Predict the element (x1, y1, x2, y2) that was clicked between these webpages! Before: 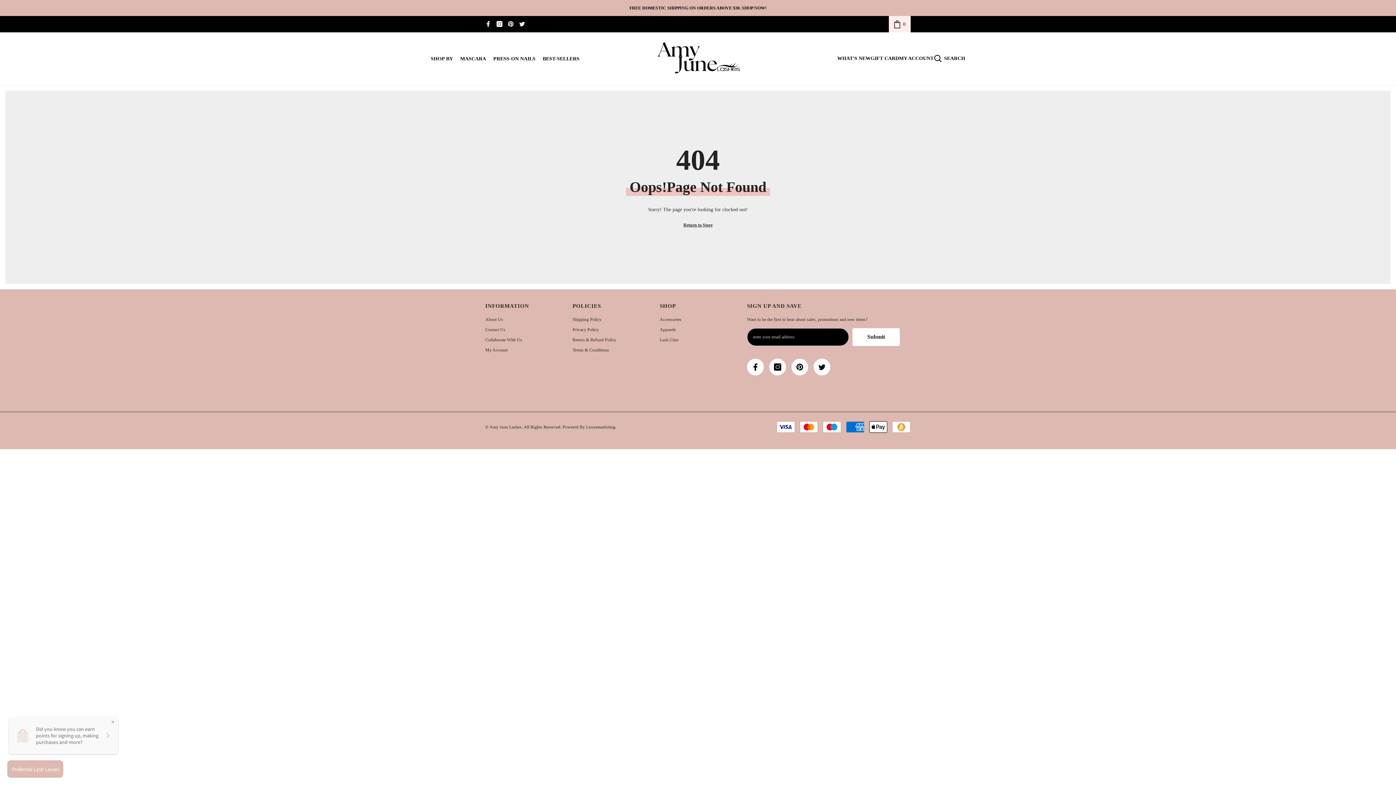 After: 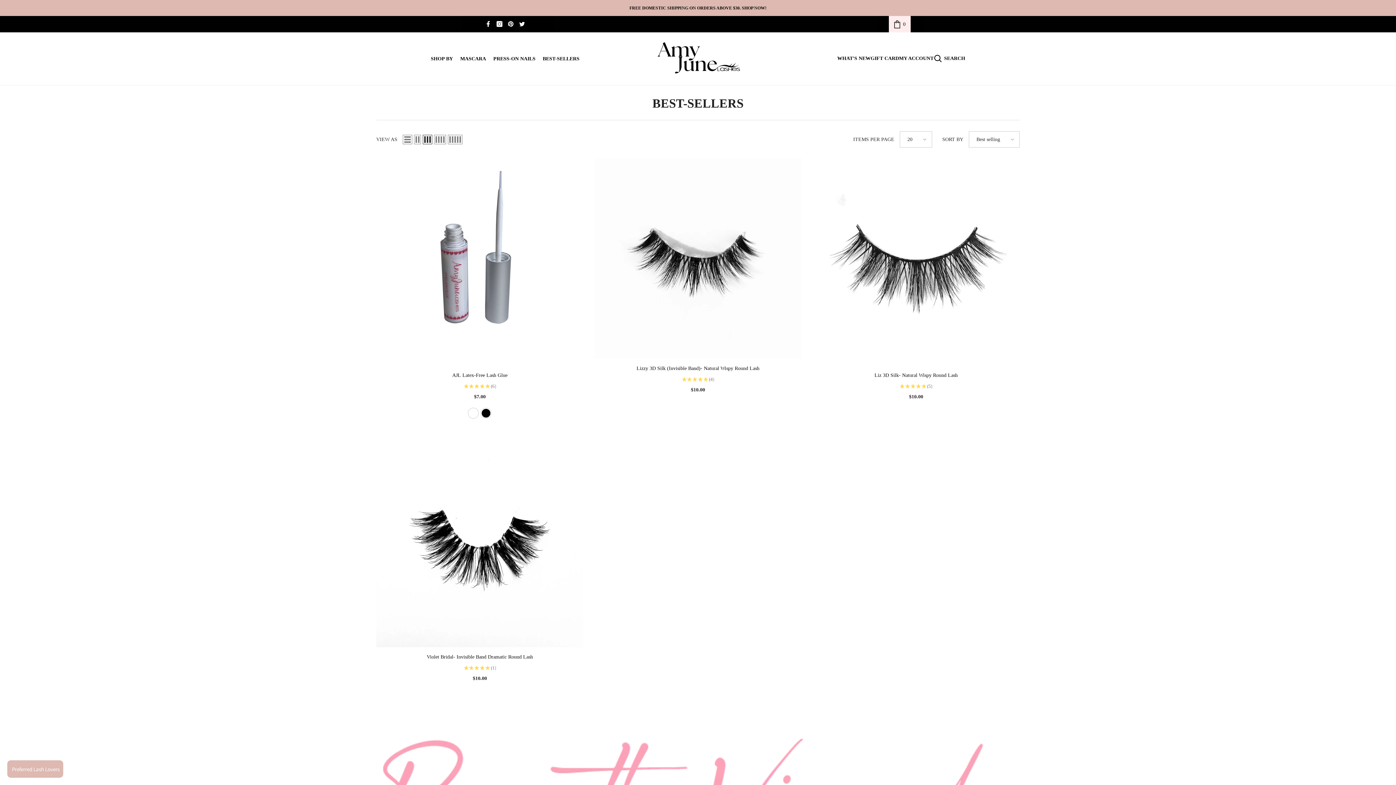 Action: bbox: (539, 54, 583, 70) label: BEST-SELLERS